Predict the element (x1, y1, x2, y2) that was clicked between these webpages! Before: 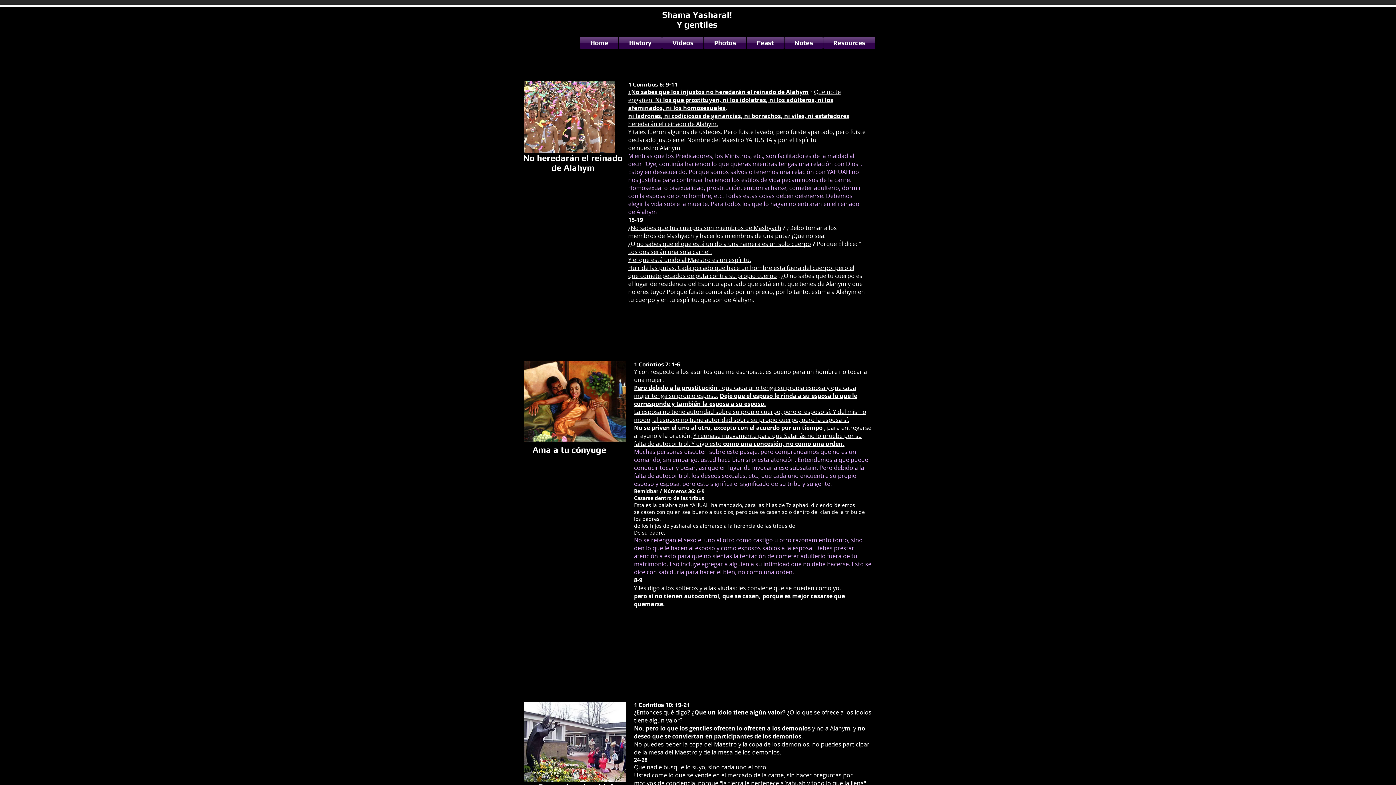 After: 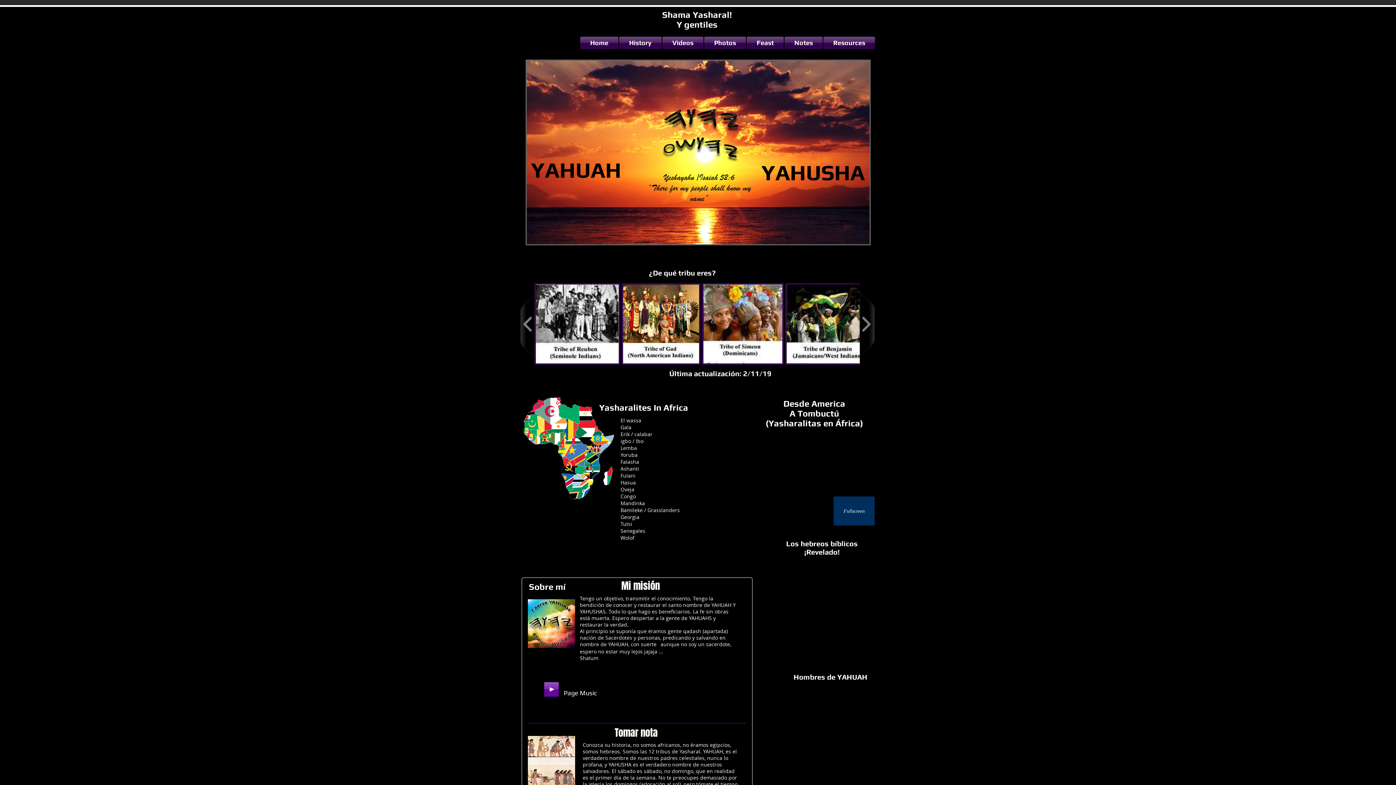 Action: label: Home bbox: (580, 36, 618, 49)